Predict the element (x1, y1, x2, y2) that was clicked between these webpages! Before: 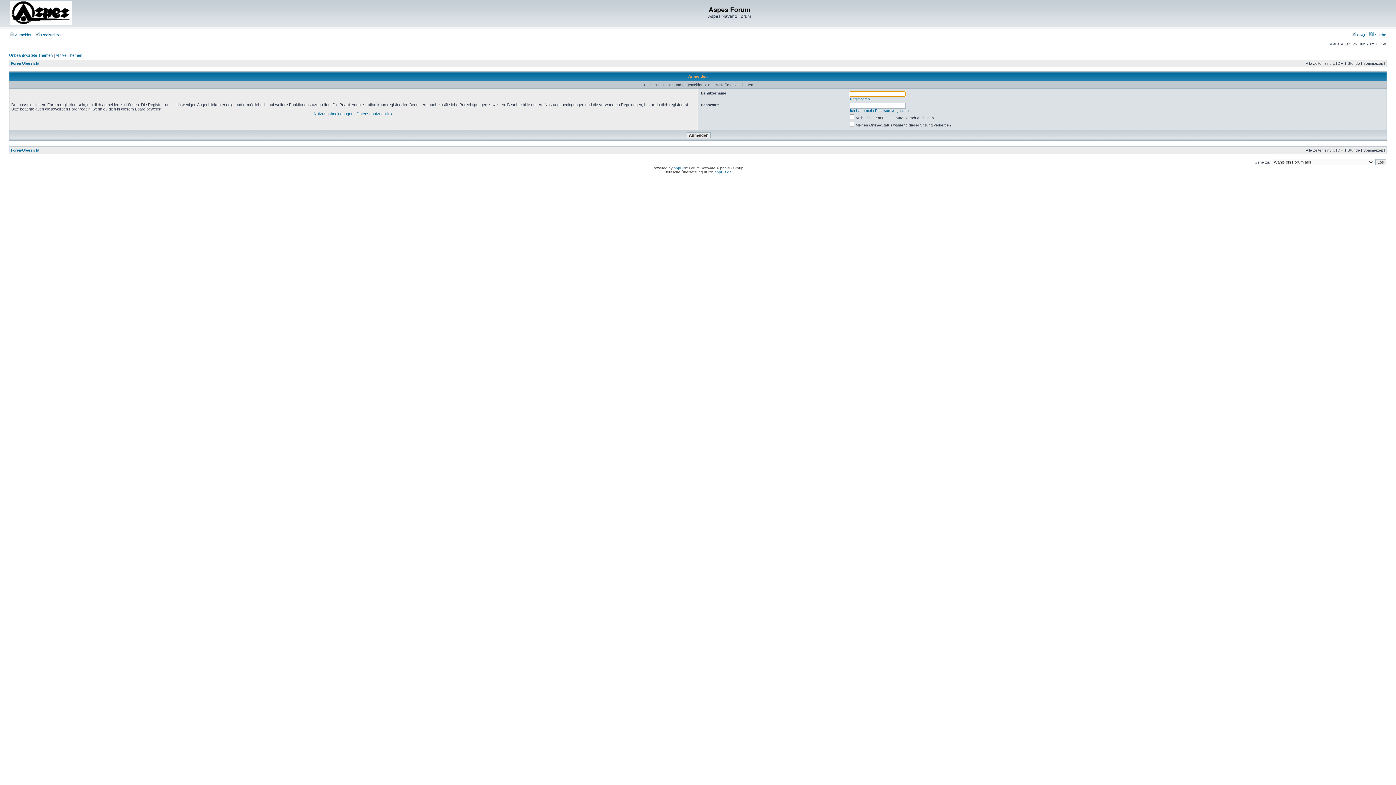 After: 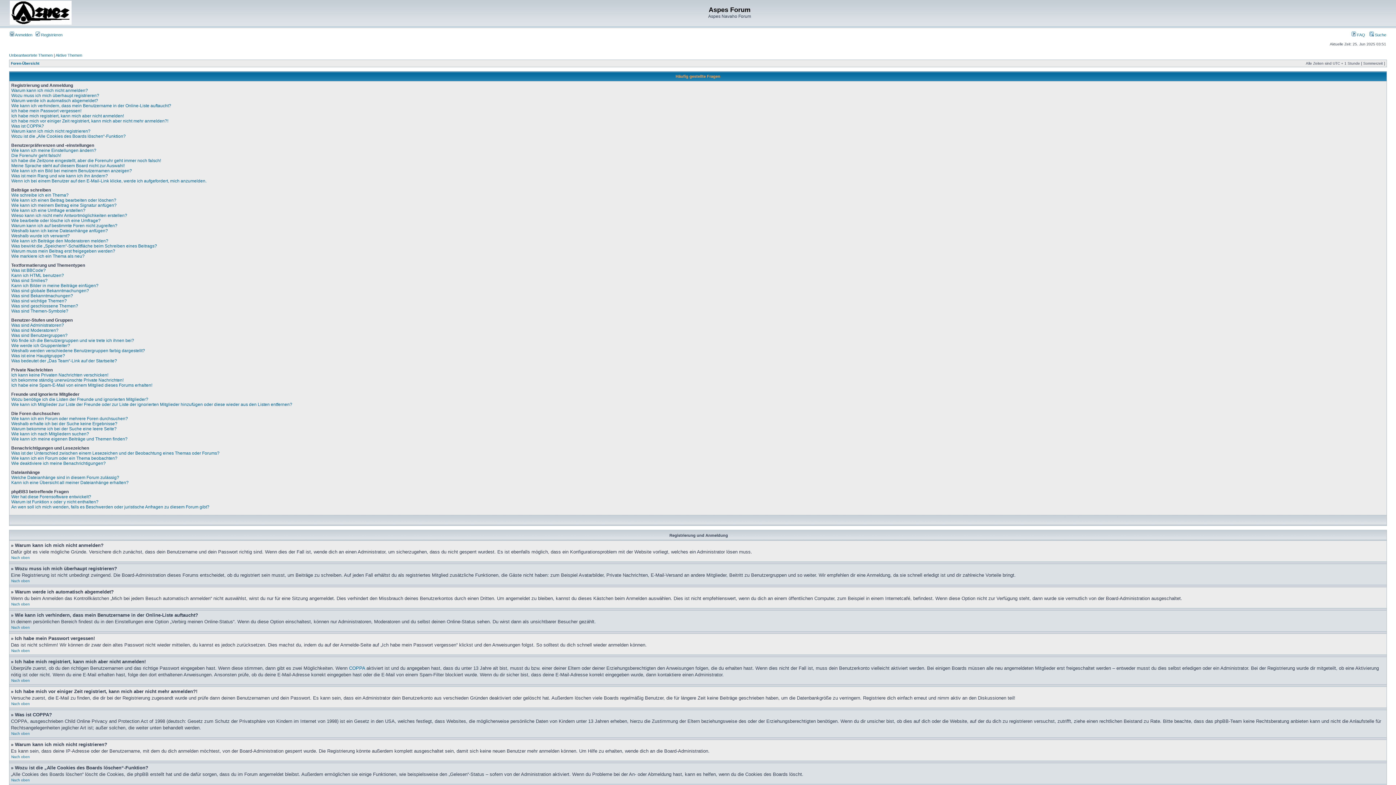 Action: bbox: (1352, 32, 1365, 37) label:  FAQ